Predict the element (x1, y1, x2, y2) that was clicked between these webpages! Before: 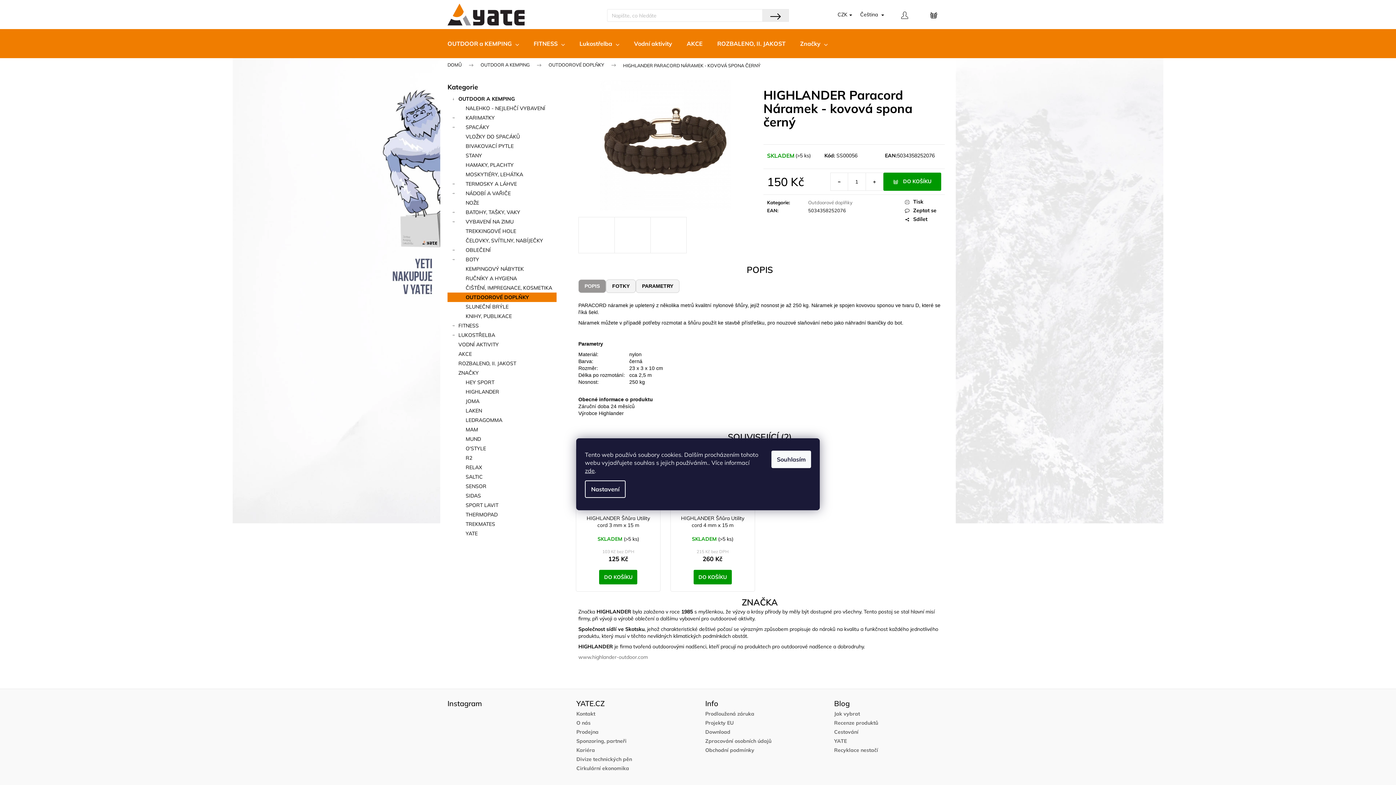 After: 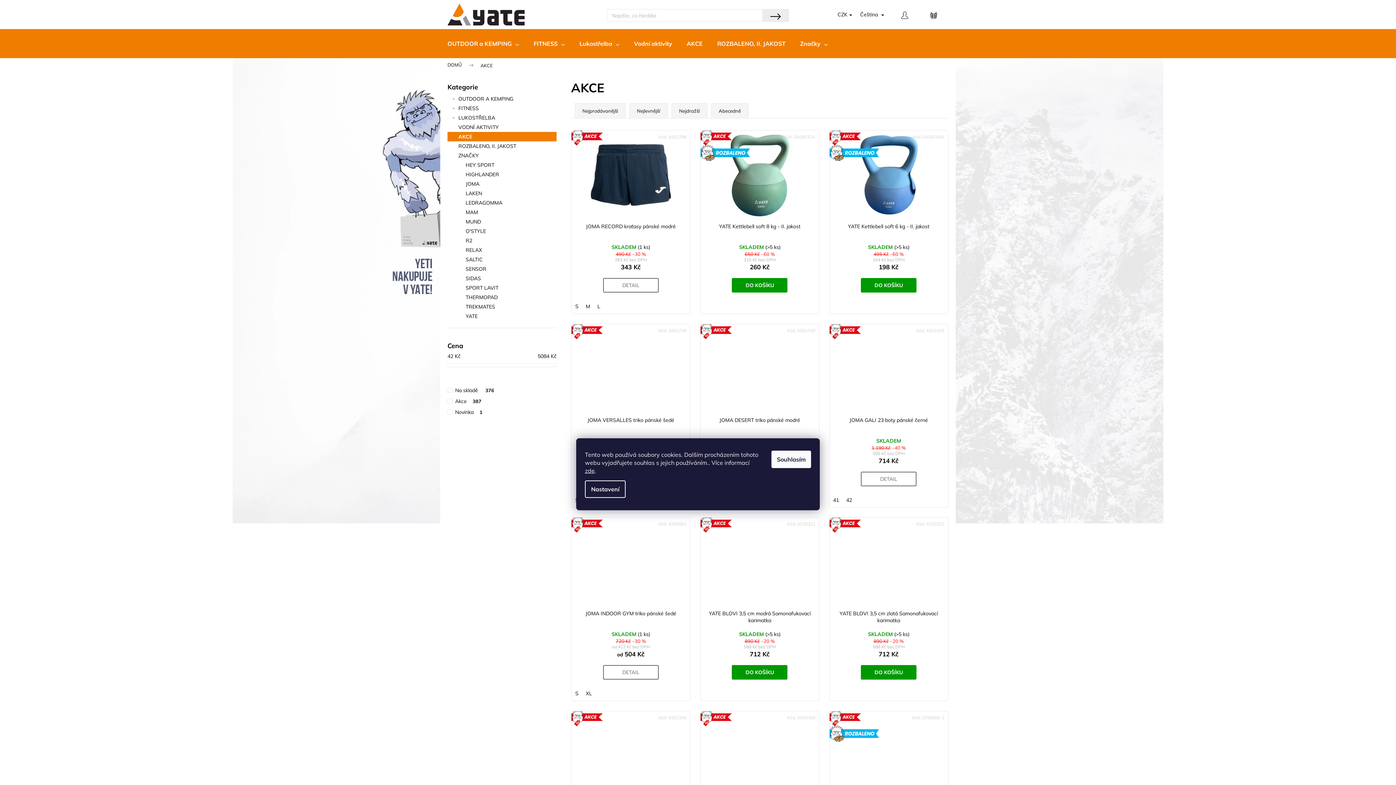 Action: label: AKCE  bbox: (447, 349, 556, 358)